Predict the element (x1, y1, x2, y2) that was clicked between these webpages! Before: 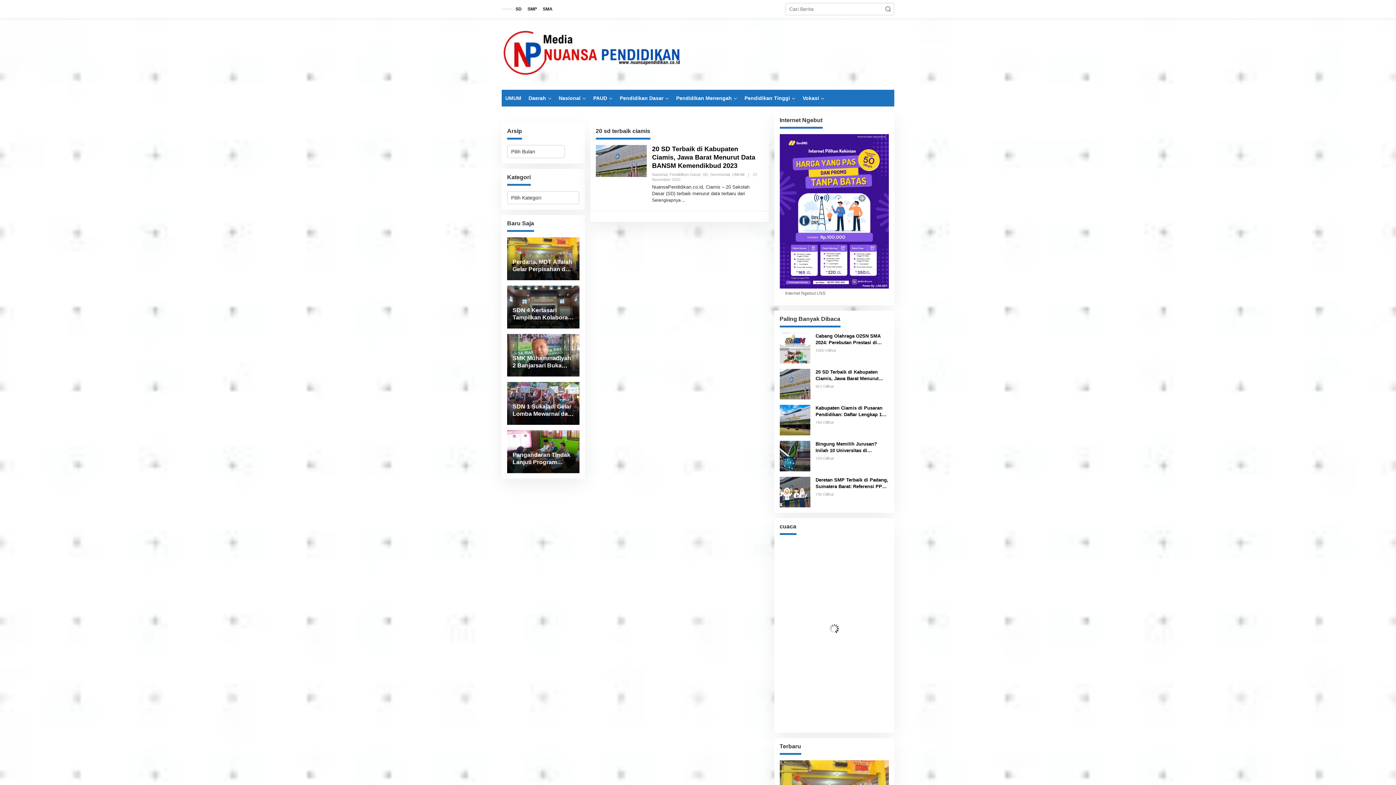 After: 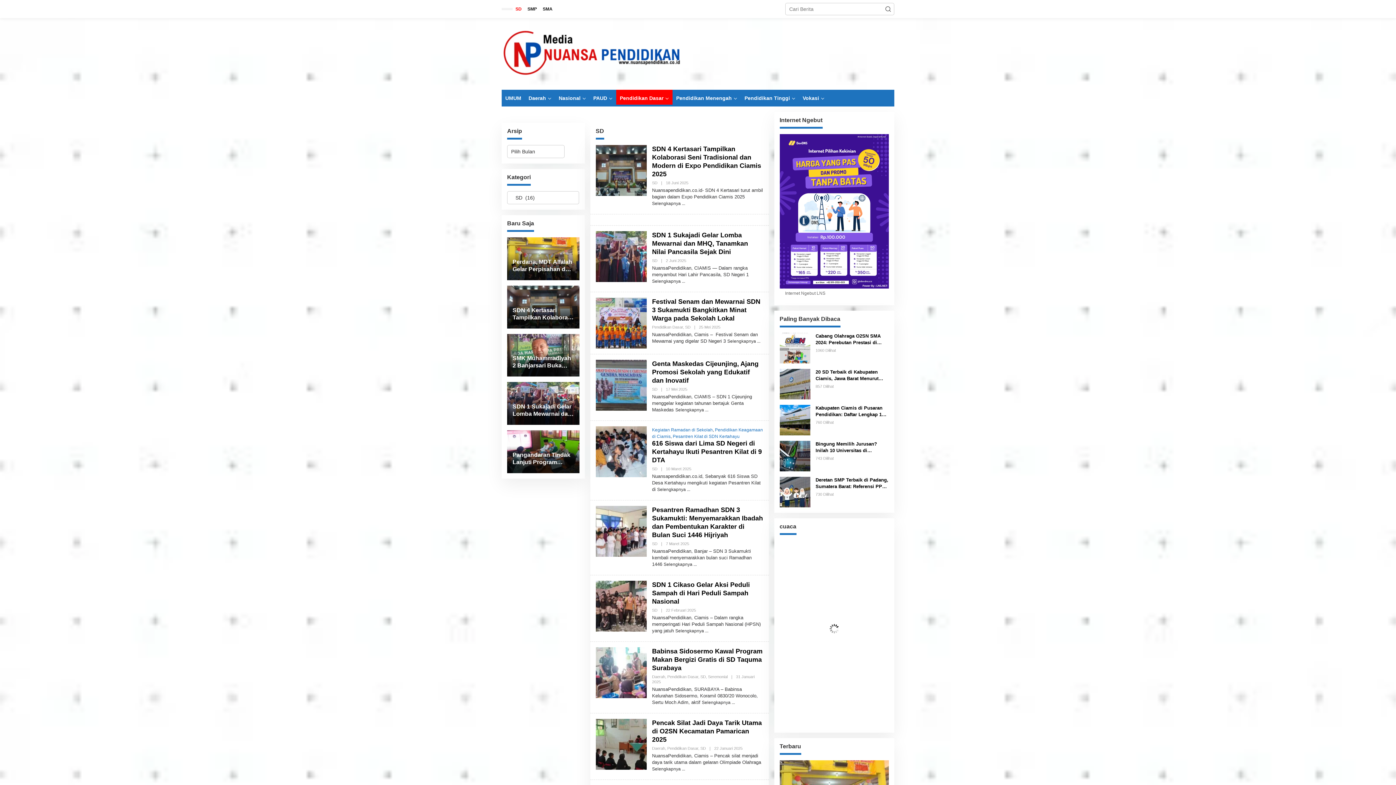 Action: label: SD bbox: (702, 172, 708, 176)